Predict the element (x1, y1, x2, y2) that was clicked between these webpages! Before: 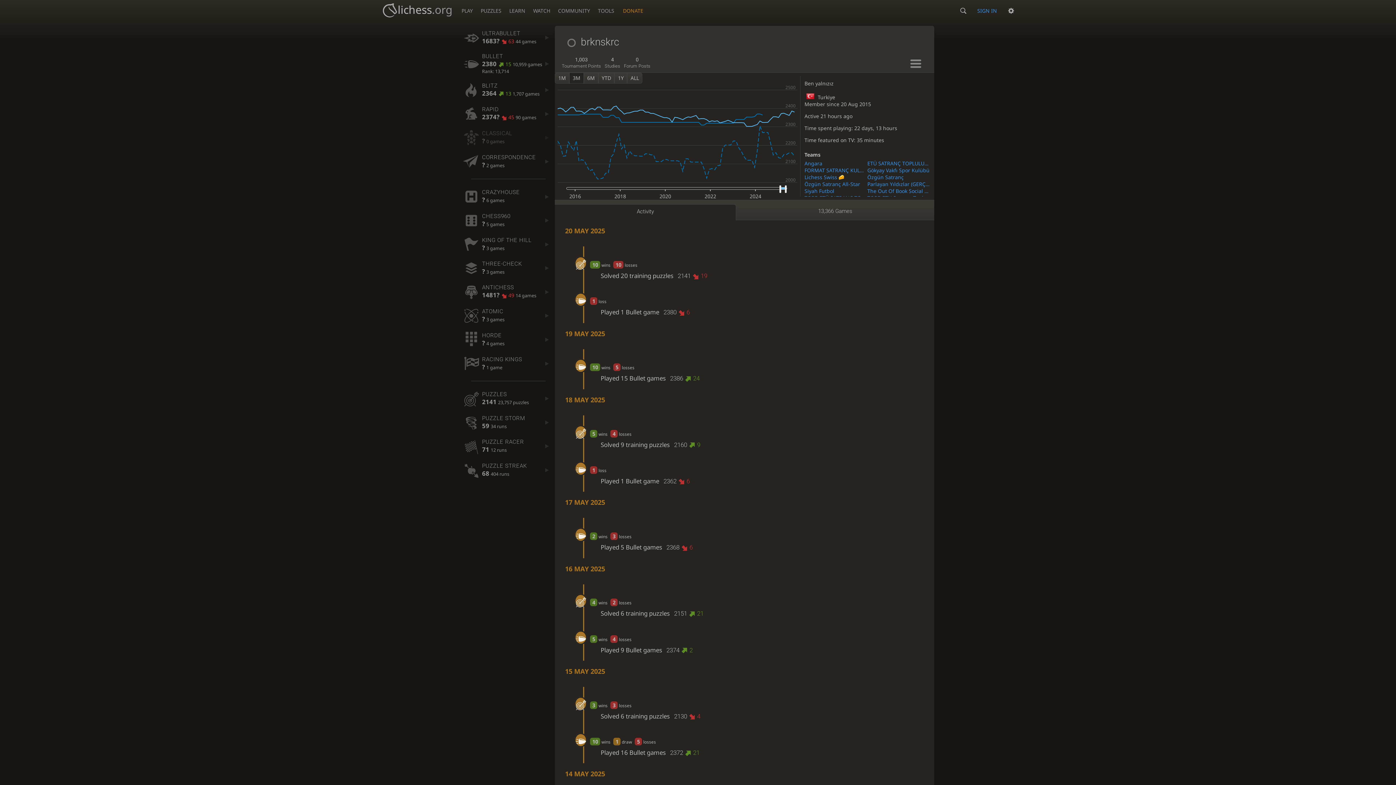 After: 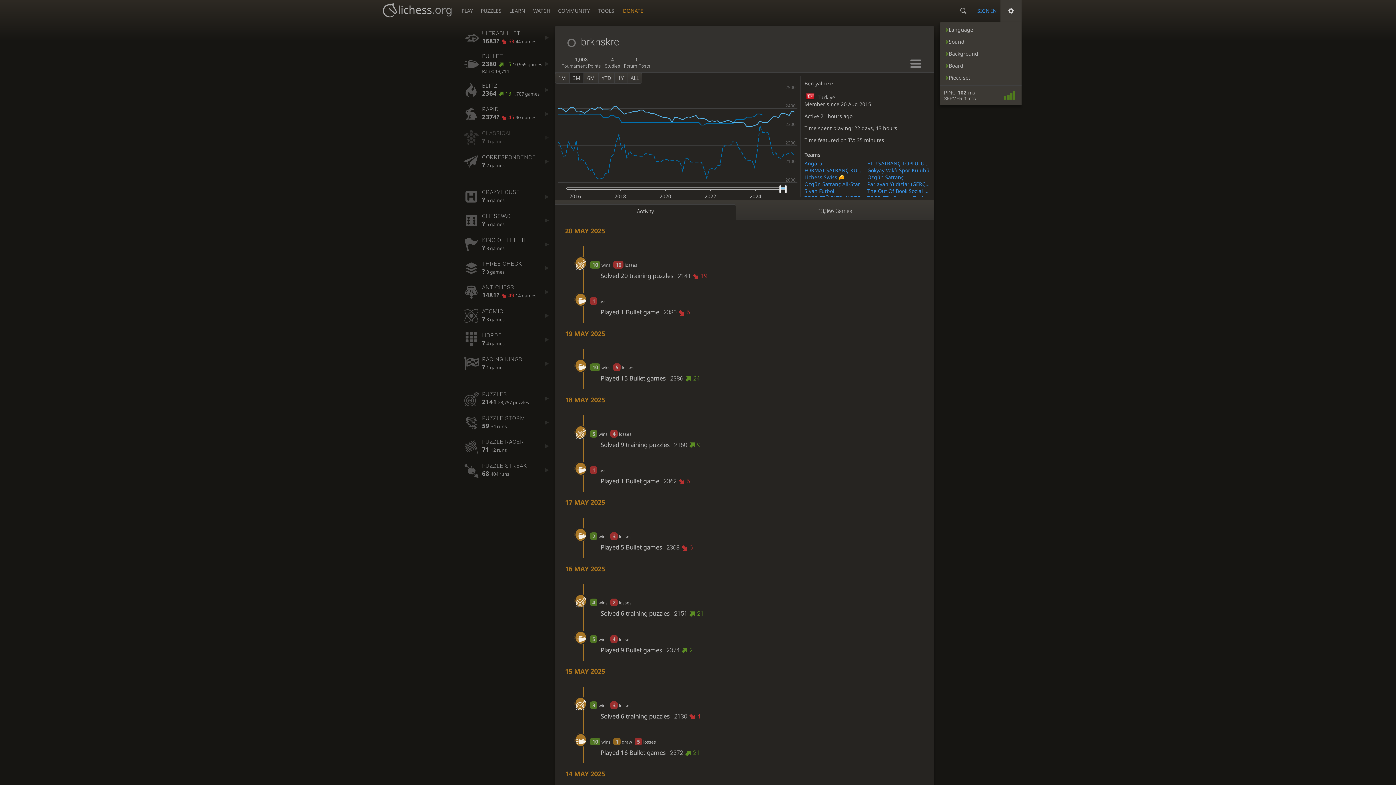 Action: bbox: (1000, 0, 1021, 21) label: Preferences